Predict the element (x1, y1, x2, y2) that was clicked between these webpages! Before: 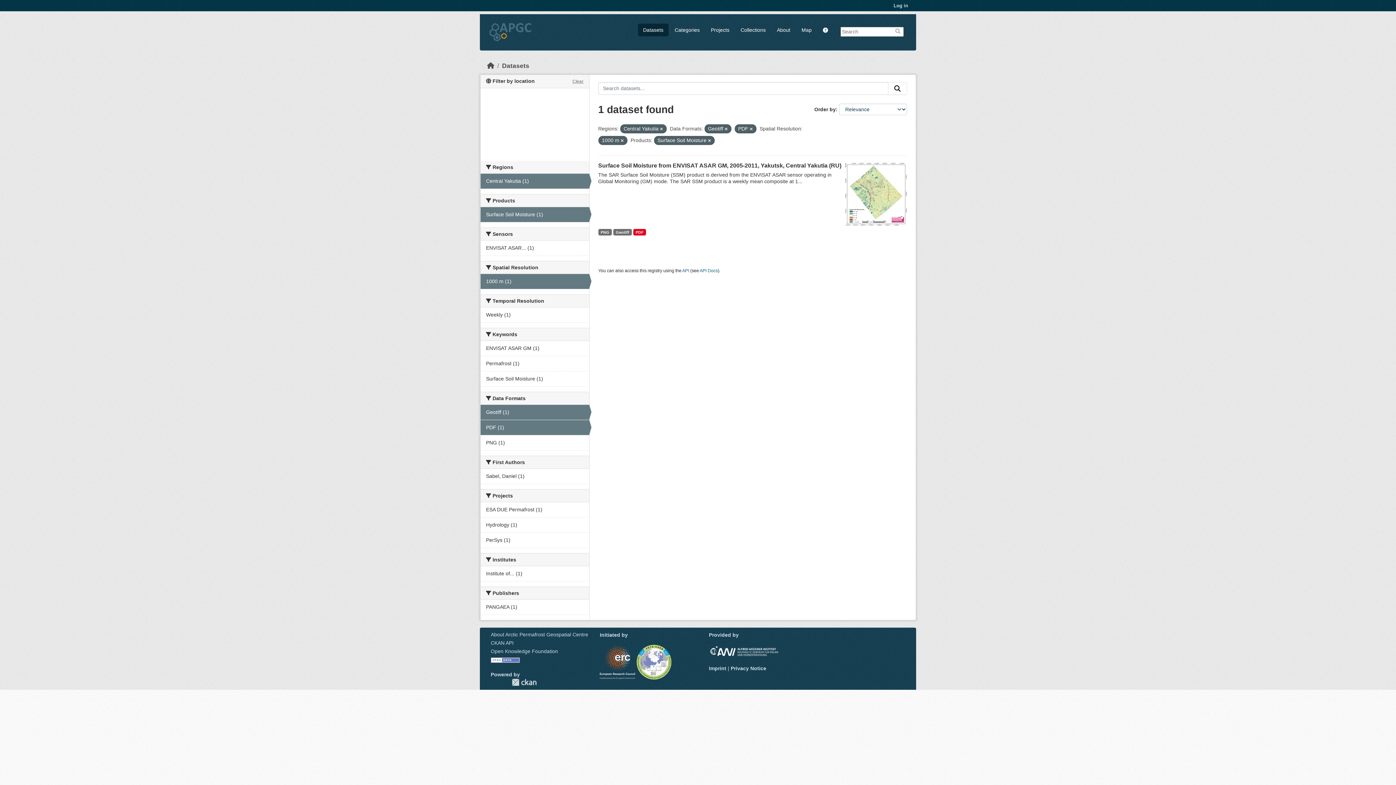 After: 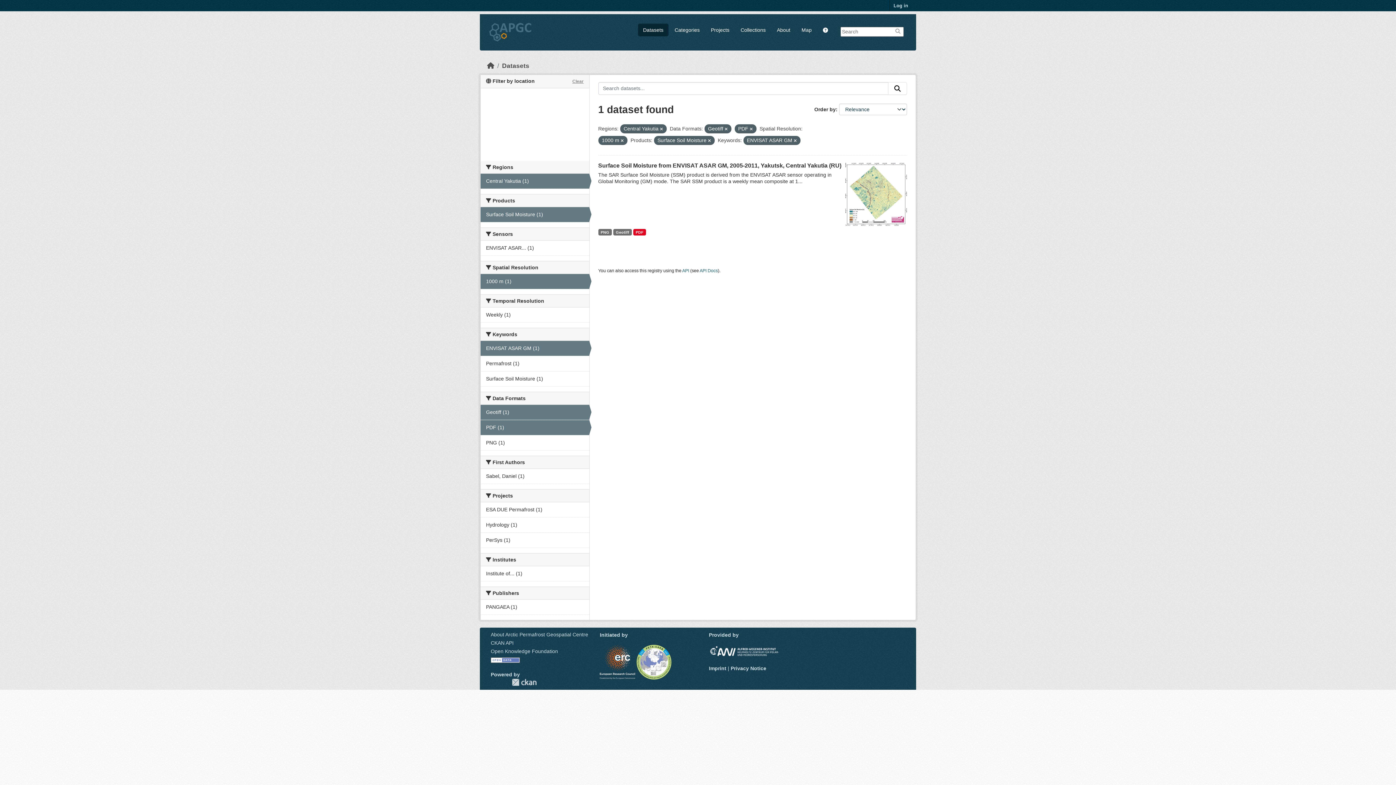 Action: bbox: (480, 341, 589, 356) label: ENVISAT ASAR GM (1)